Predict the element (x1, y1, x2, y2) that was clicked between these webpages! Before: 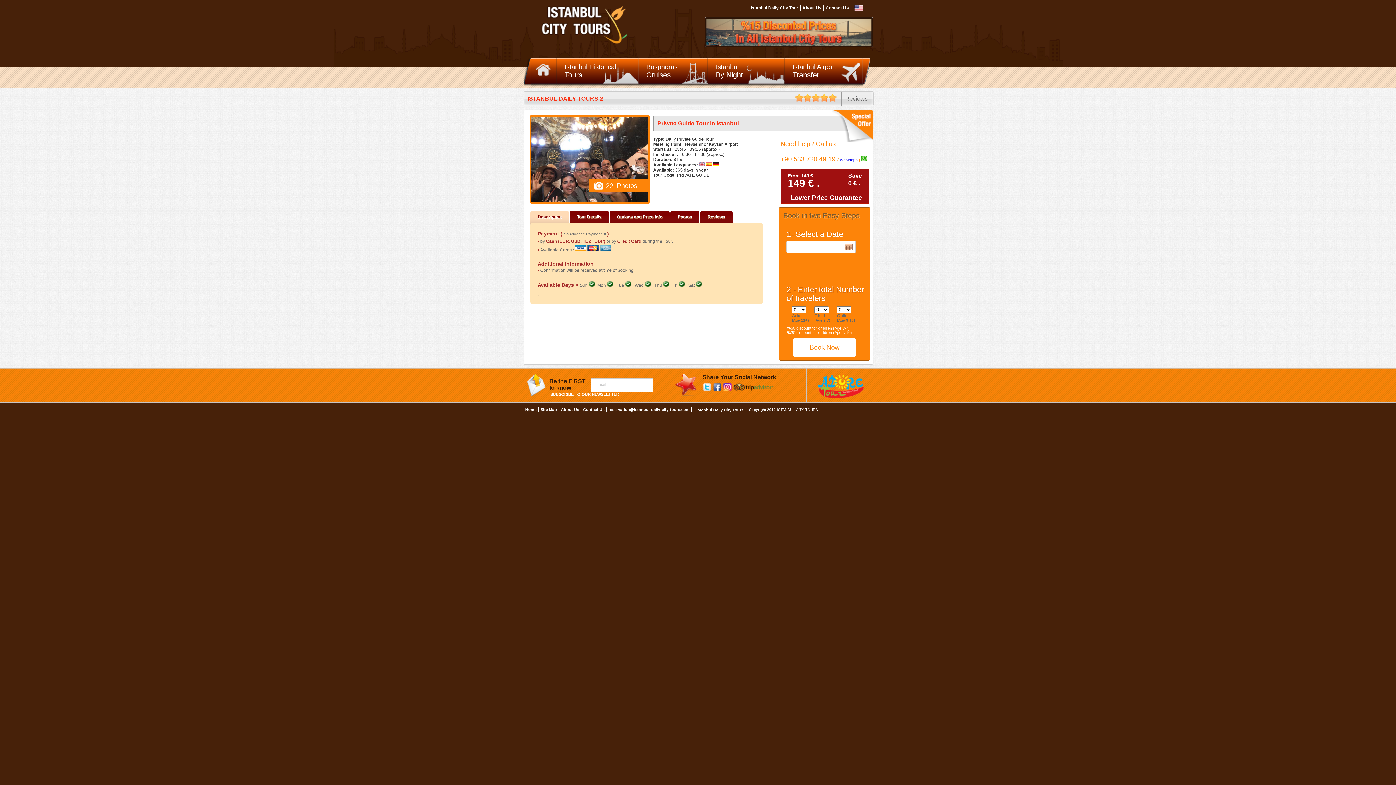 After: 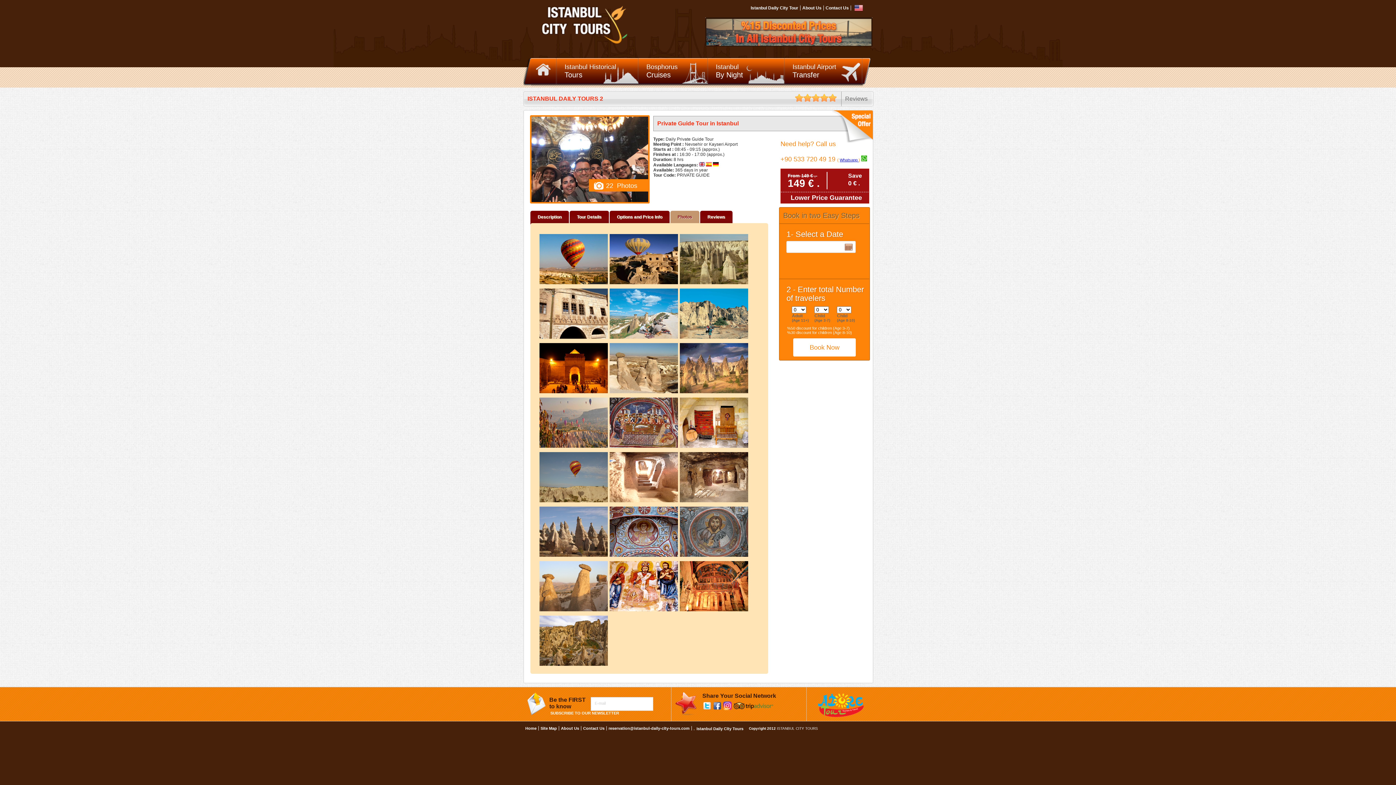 Action: bbox: (670, 210, 699, 226) label: Photos